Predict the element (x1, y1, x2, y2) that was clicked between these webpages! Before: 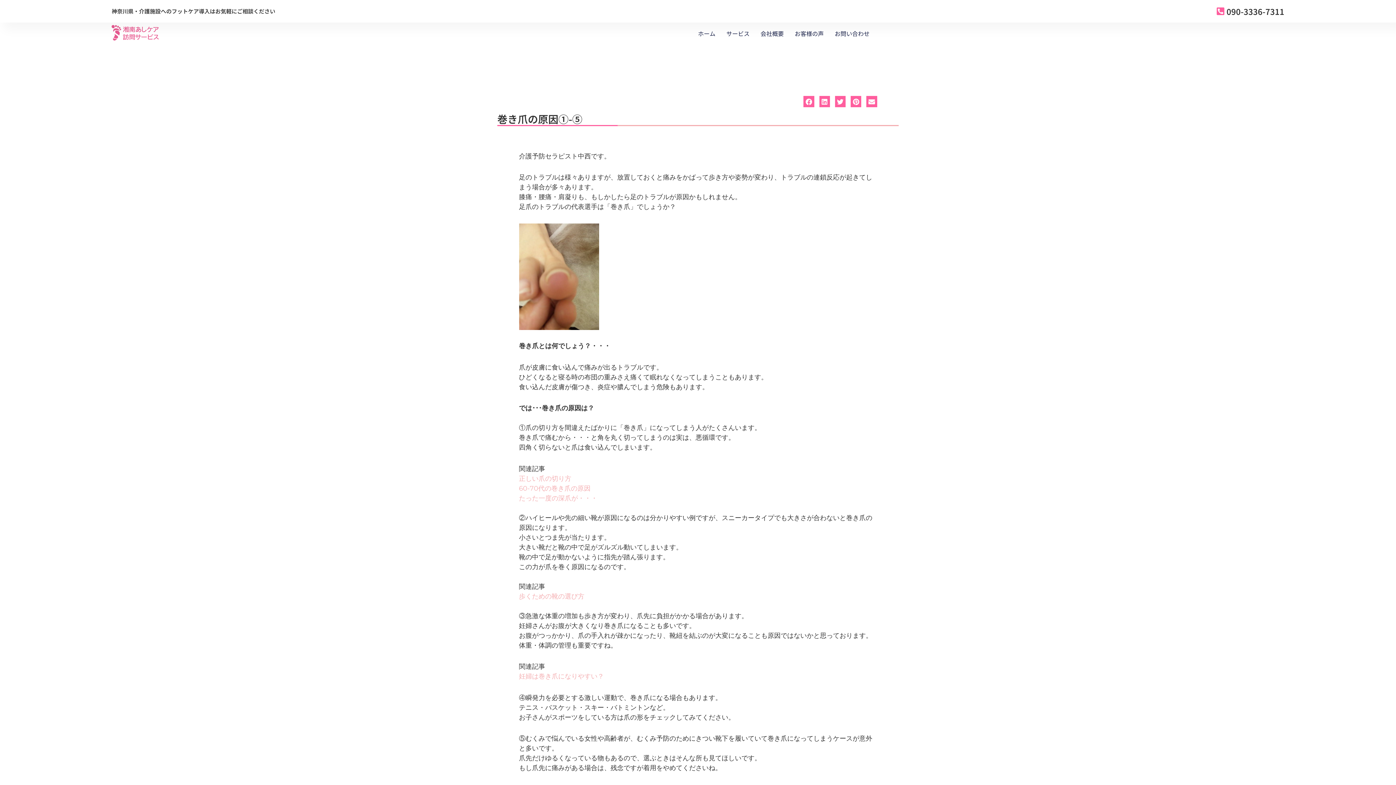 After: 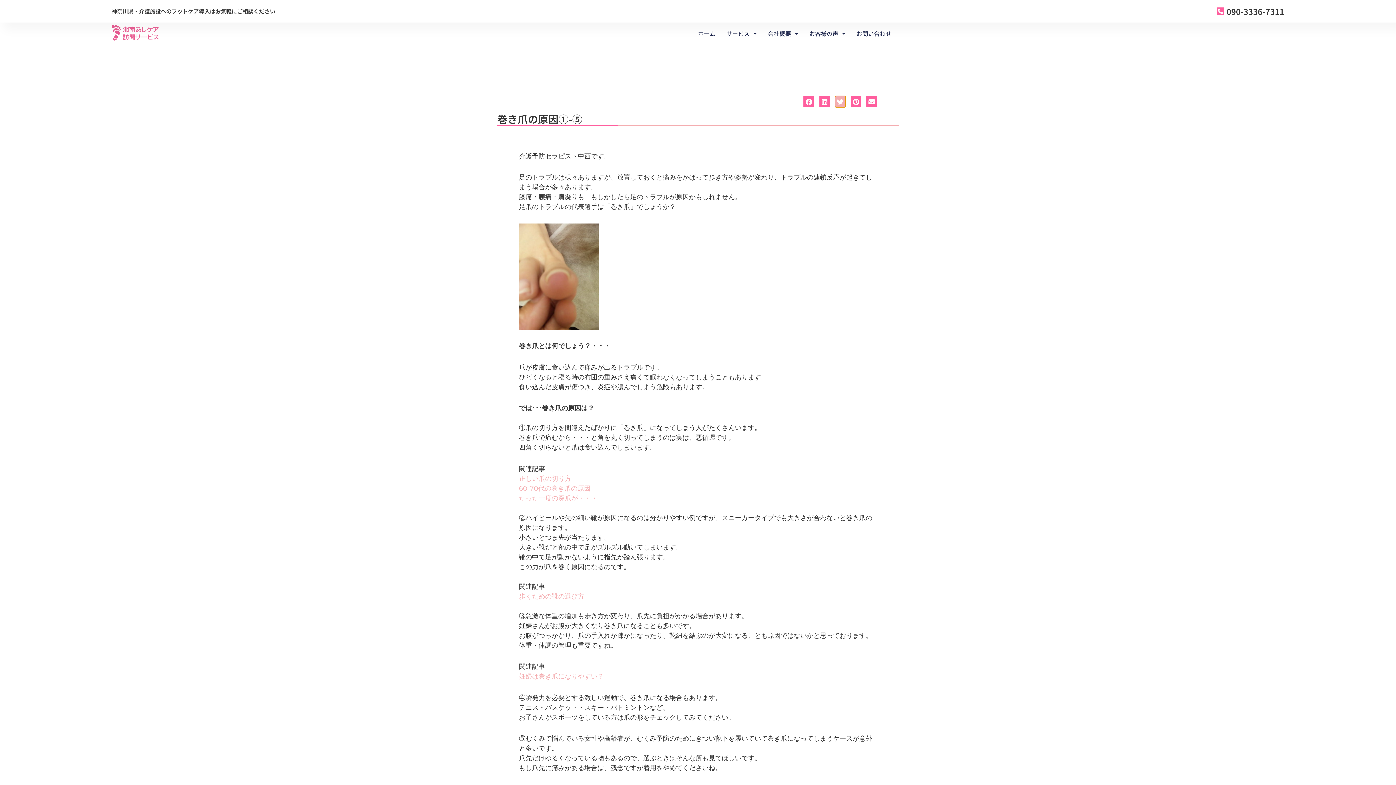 Action: label: Share on twitter bbox: (835, 96, 845, 107)